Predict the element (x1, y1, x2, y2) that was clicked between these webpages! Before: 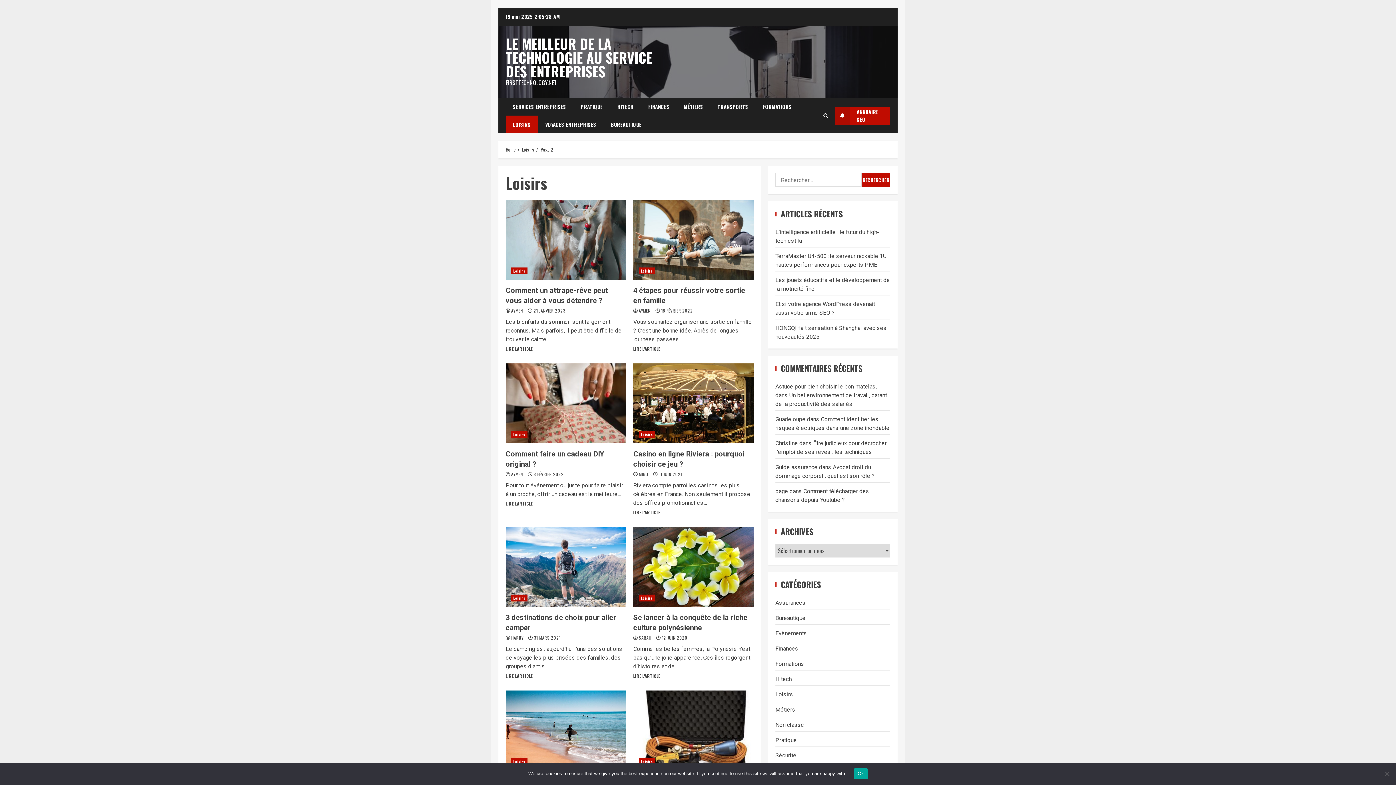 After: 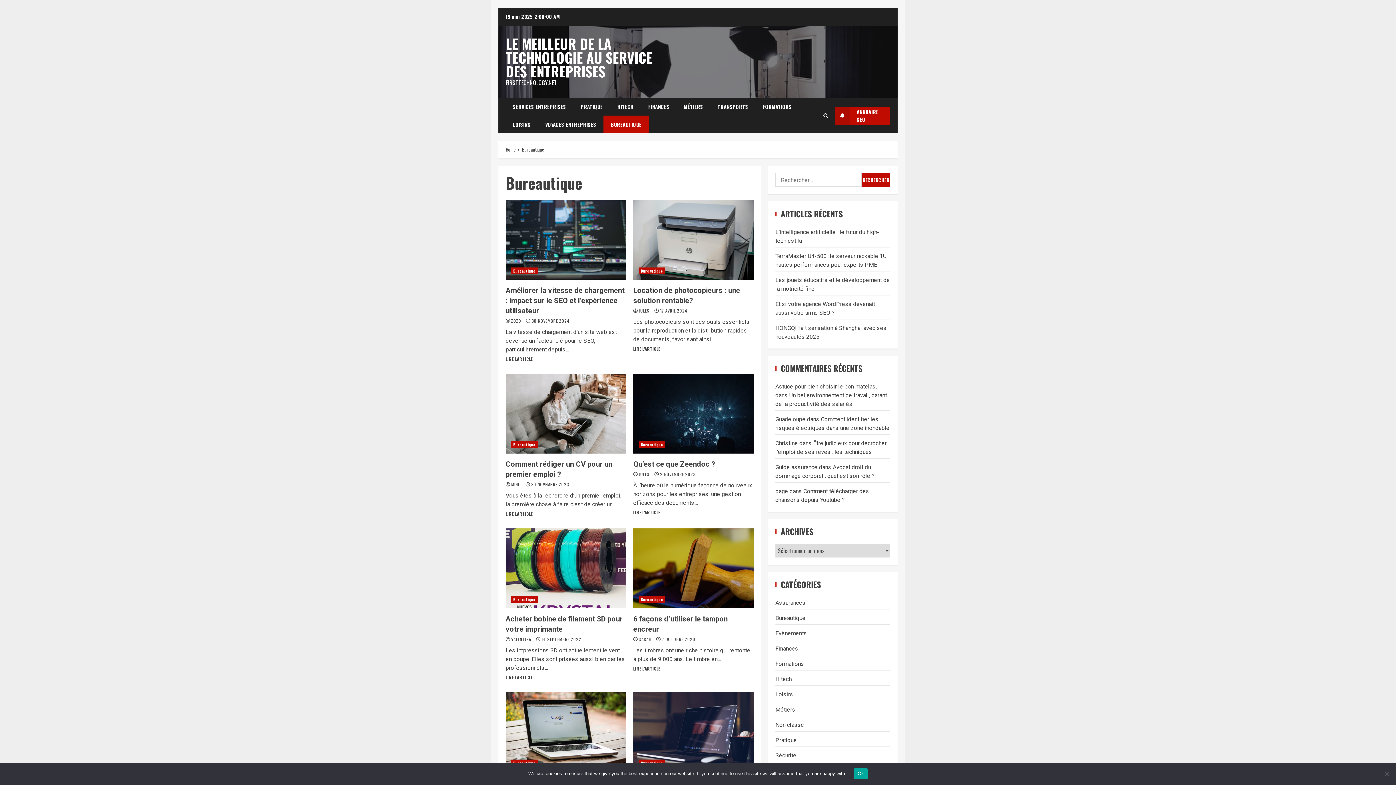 Action: bbox: (775, 614, 805, 622) label: Bureautique